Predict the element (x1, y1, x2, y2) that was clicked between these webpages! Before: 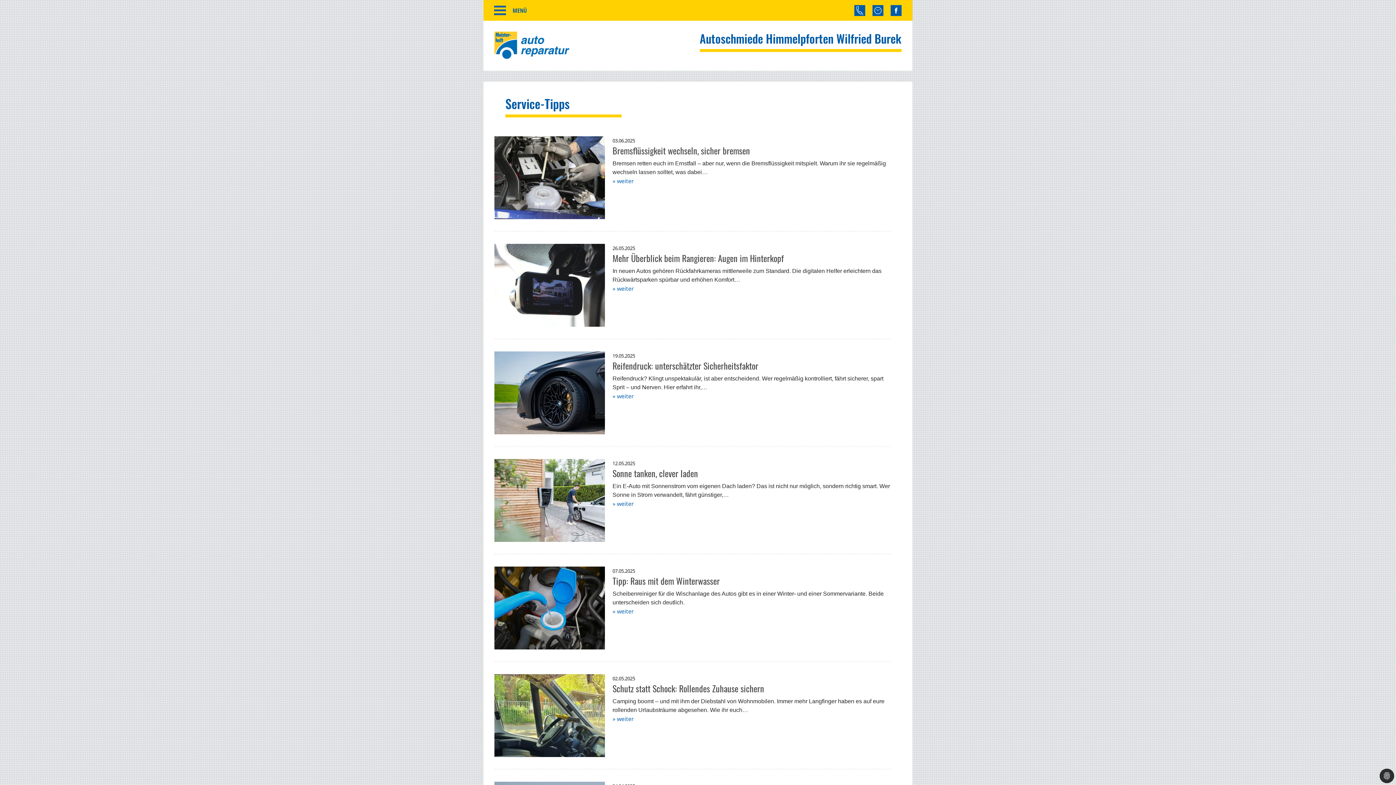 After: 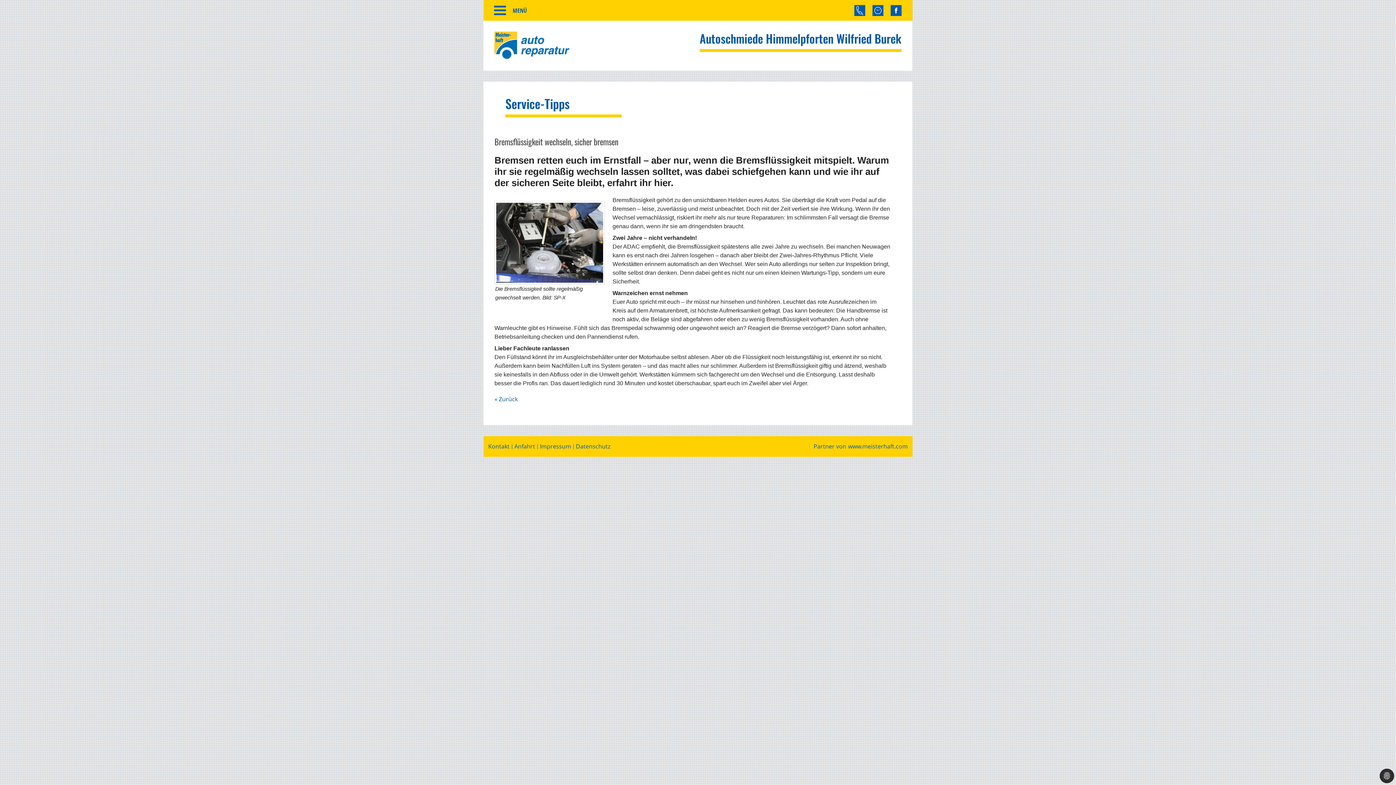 Action: label: » weiter bbox: (612, 177, 634, 185)